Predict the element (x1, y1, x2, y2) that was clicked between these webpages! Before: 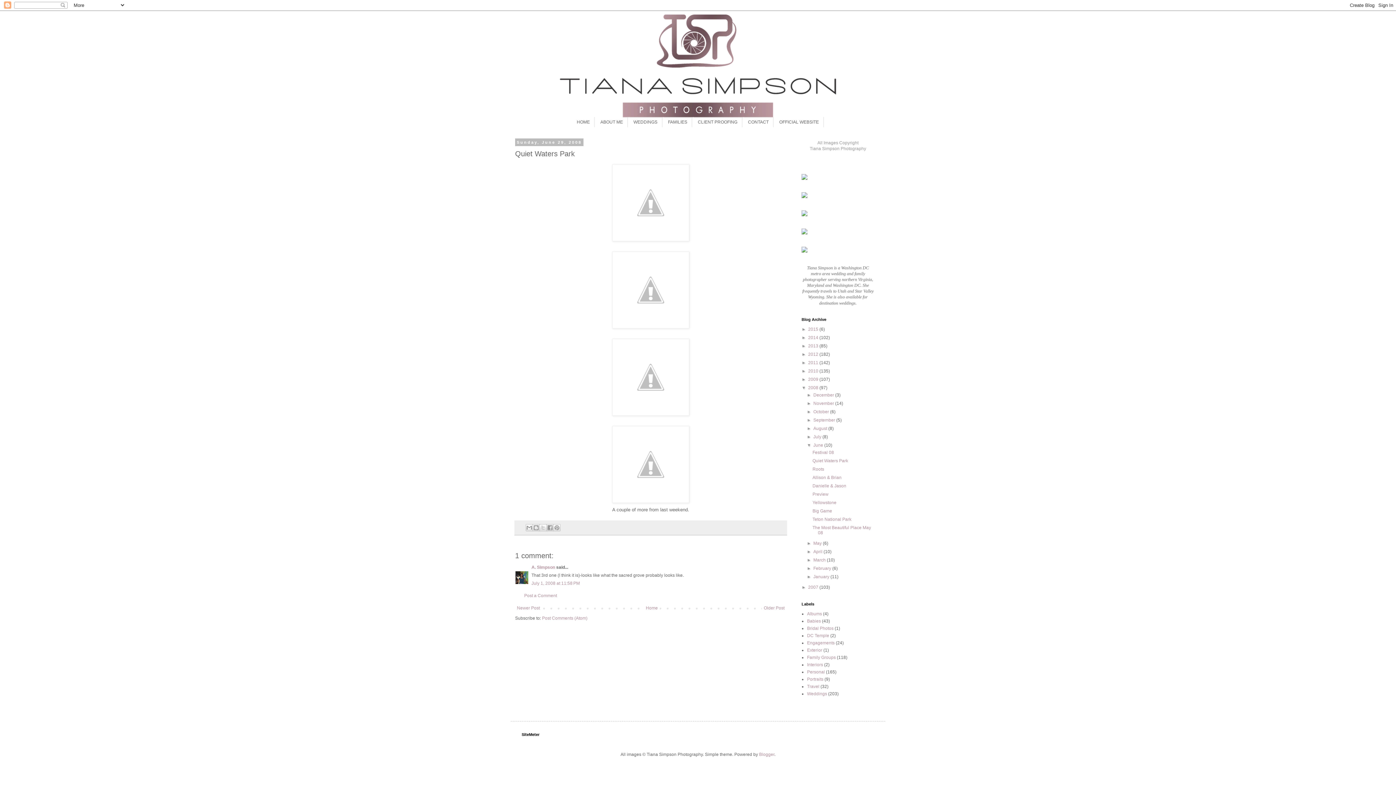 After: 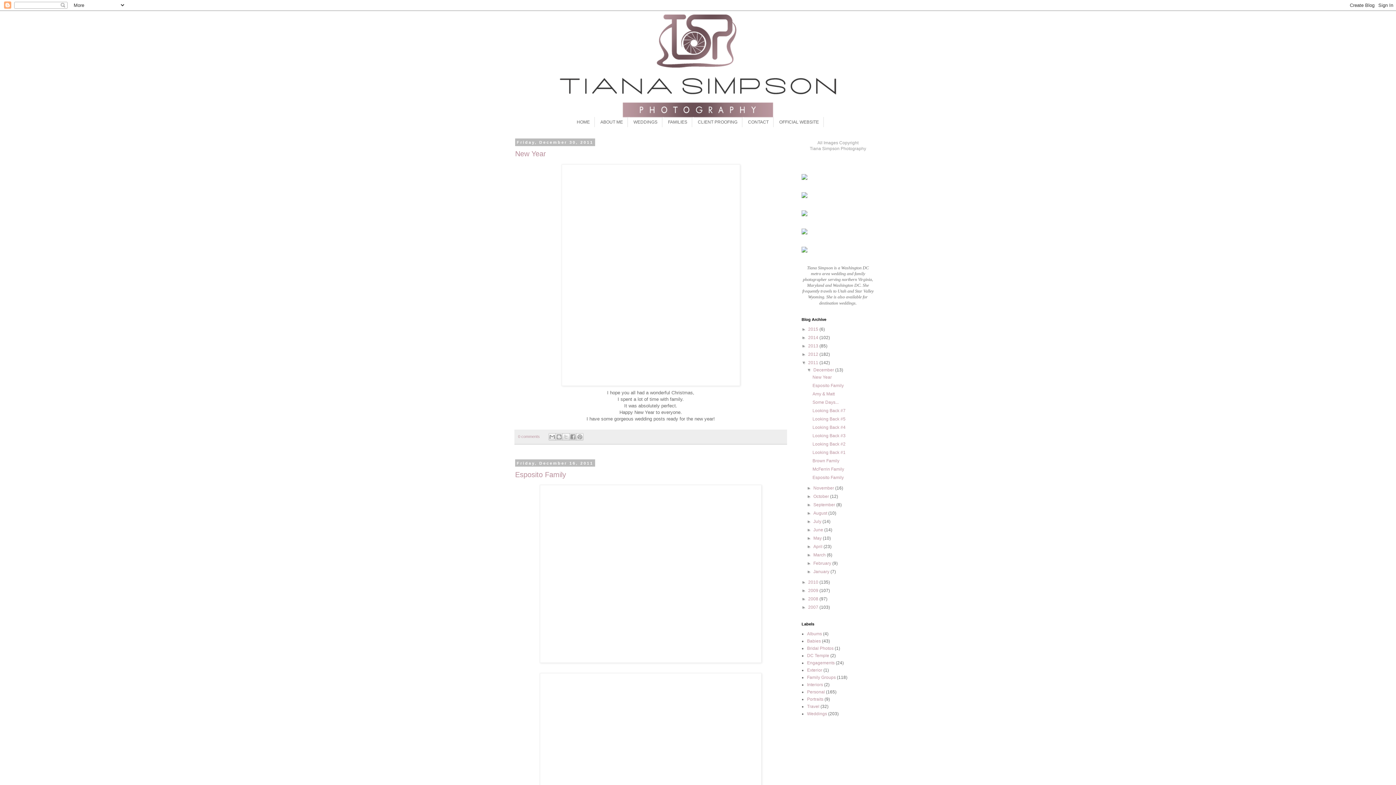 Action: label: 2011  bbox: (808, 360, 819, 365)